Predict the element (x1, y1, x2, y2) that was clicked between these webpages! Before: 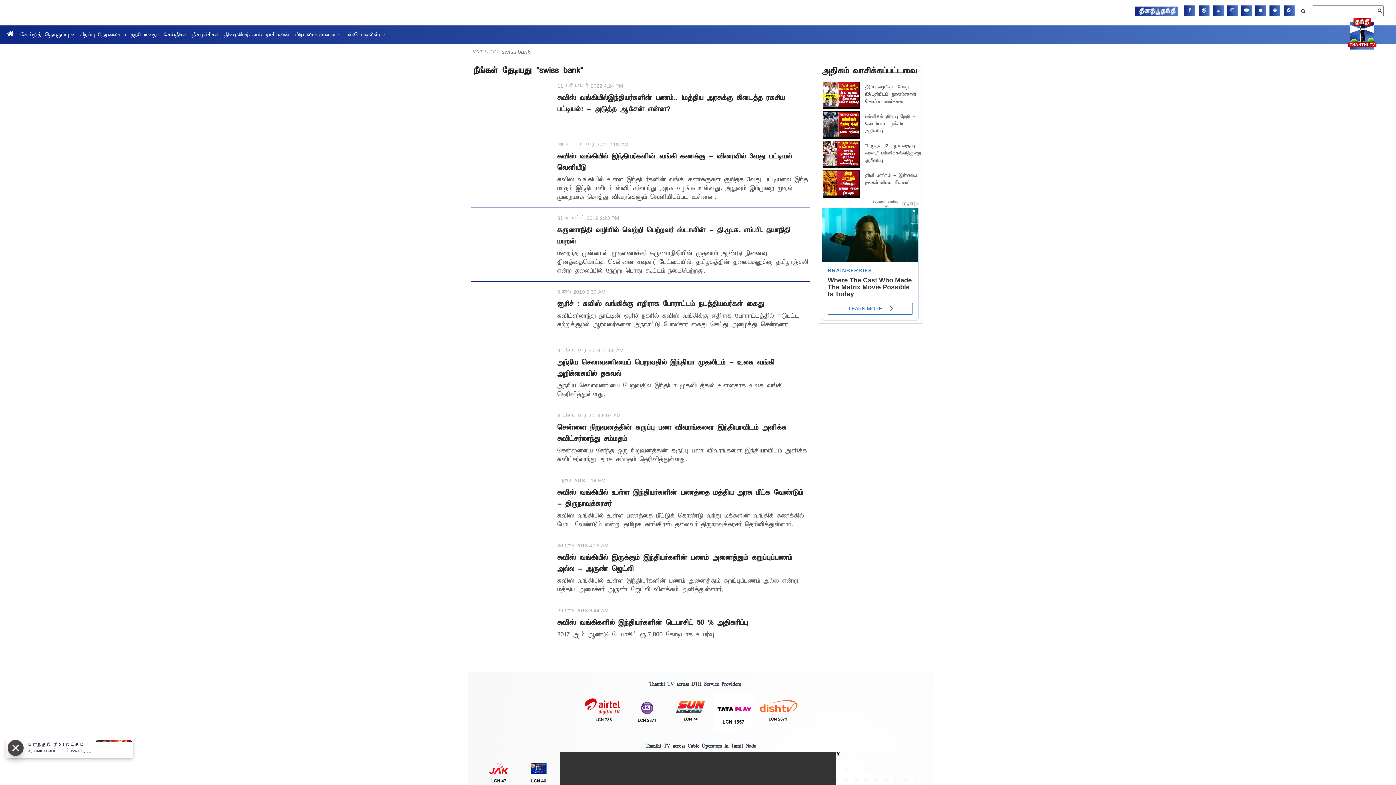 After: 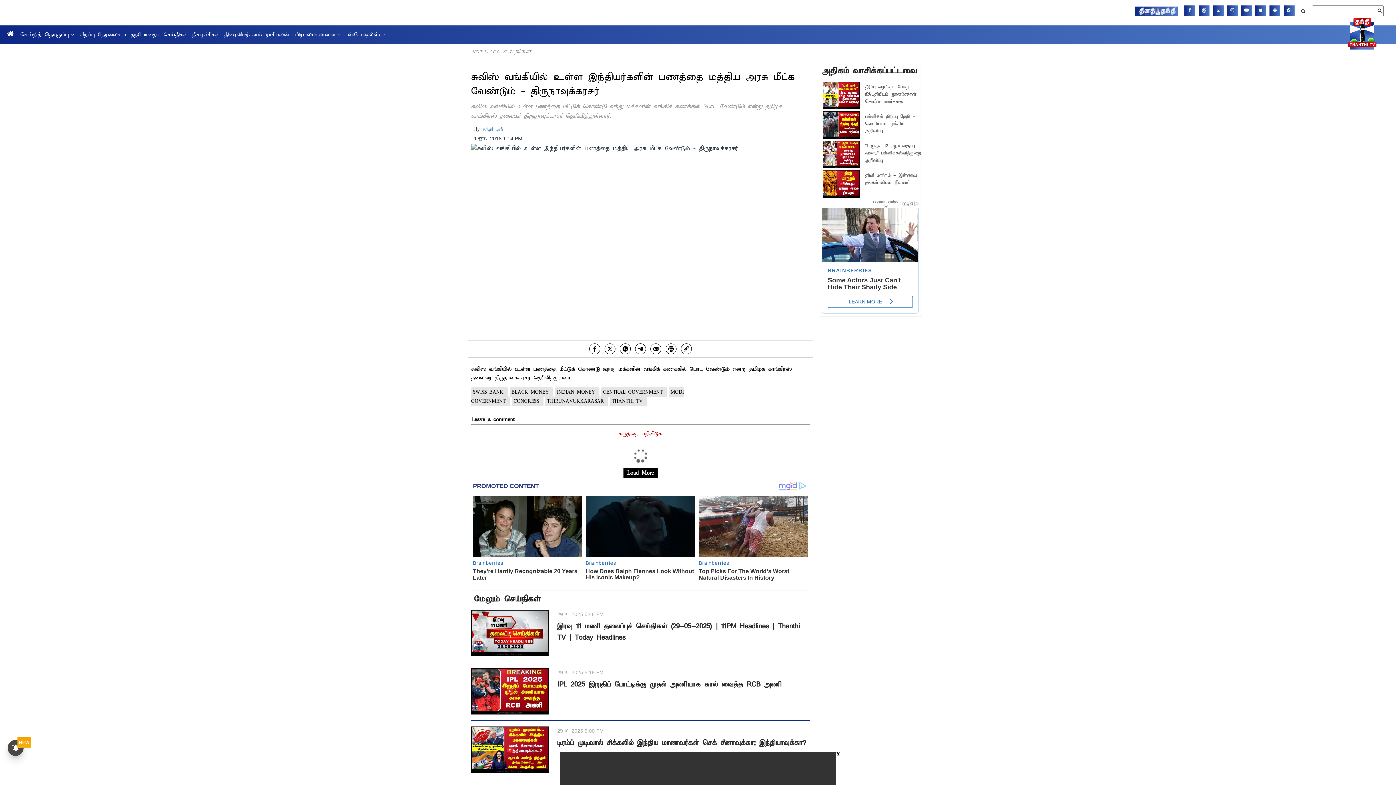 Action: label: சுவிஸ் வங்கியில் உள்ள இந்தியர்களின் பணத்தை மத்திய அரசு மீட்க வேண்டும் - திருநாவுக்கரசர் bbox: (557, 504, 810, 527)